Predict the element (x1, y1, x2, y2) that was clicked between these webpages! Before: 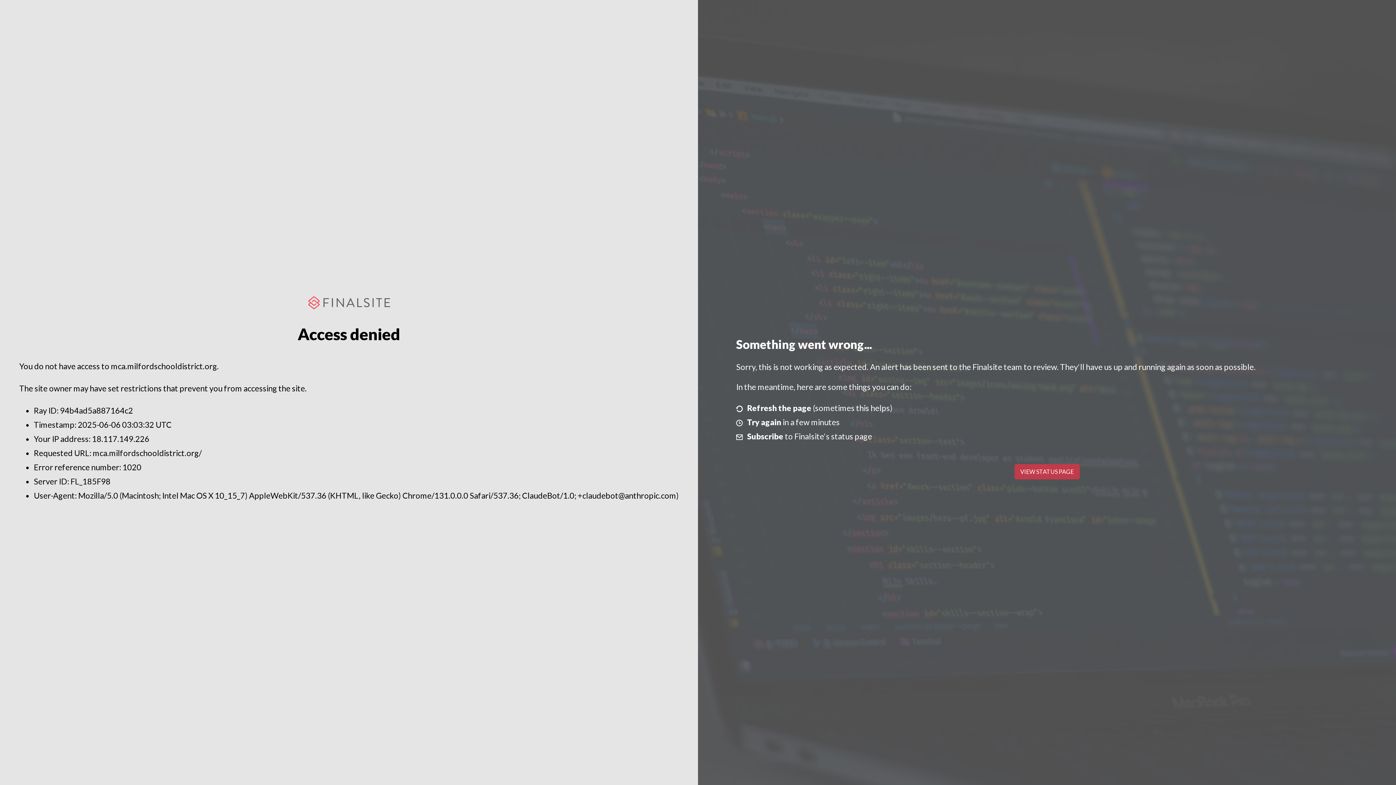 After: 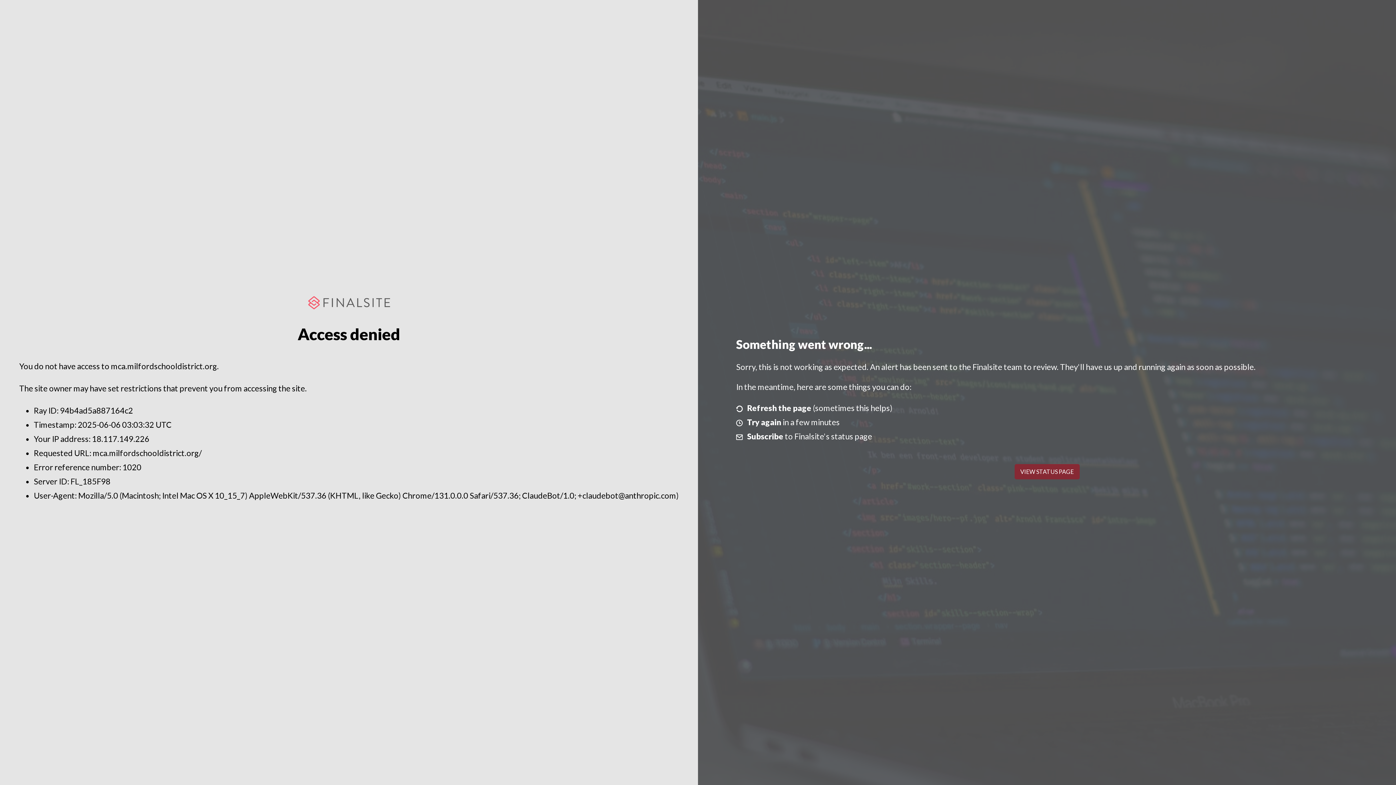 Action: label: VIEW STATUS PAGE bbox: (1014, 464, 1079, 479)